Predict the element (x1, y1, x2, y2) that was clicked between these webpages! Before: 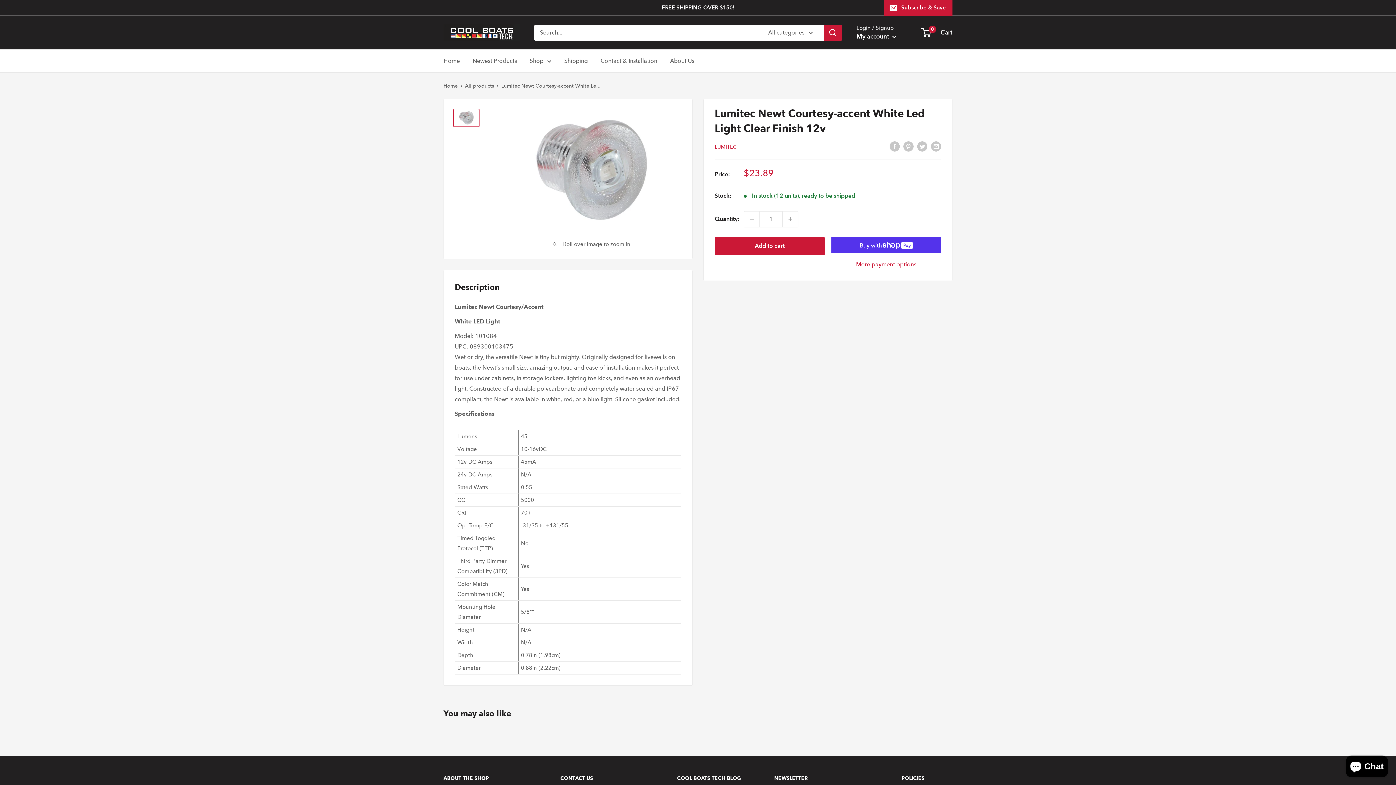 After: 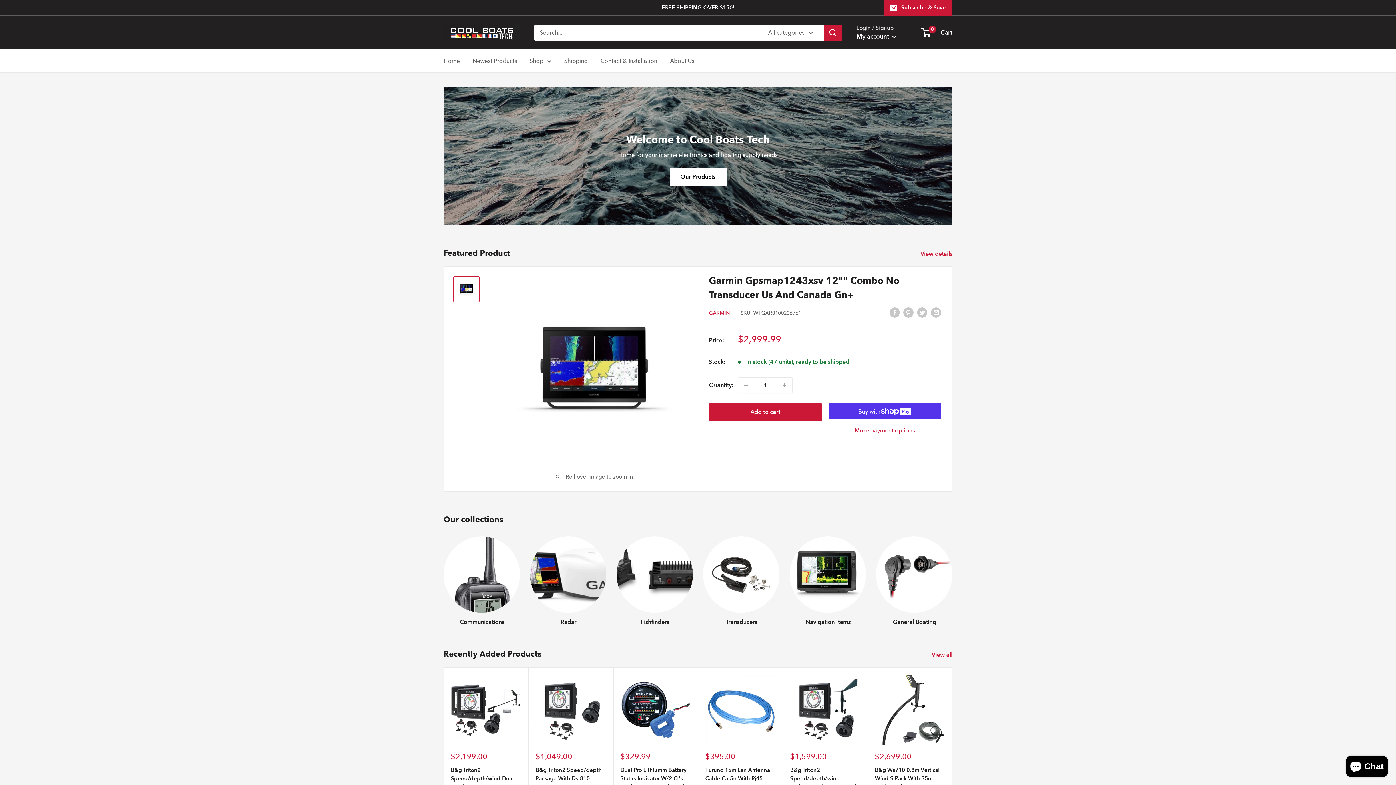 Action: bbox: (443, 82, 457, 89) label: Home